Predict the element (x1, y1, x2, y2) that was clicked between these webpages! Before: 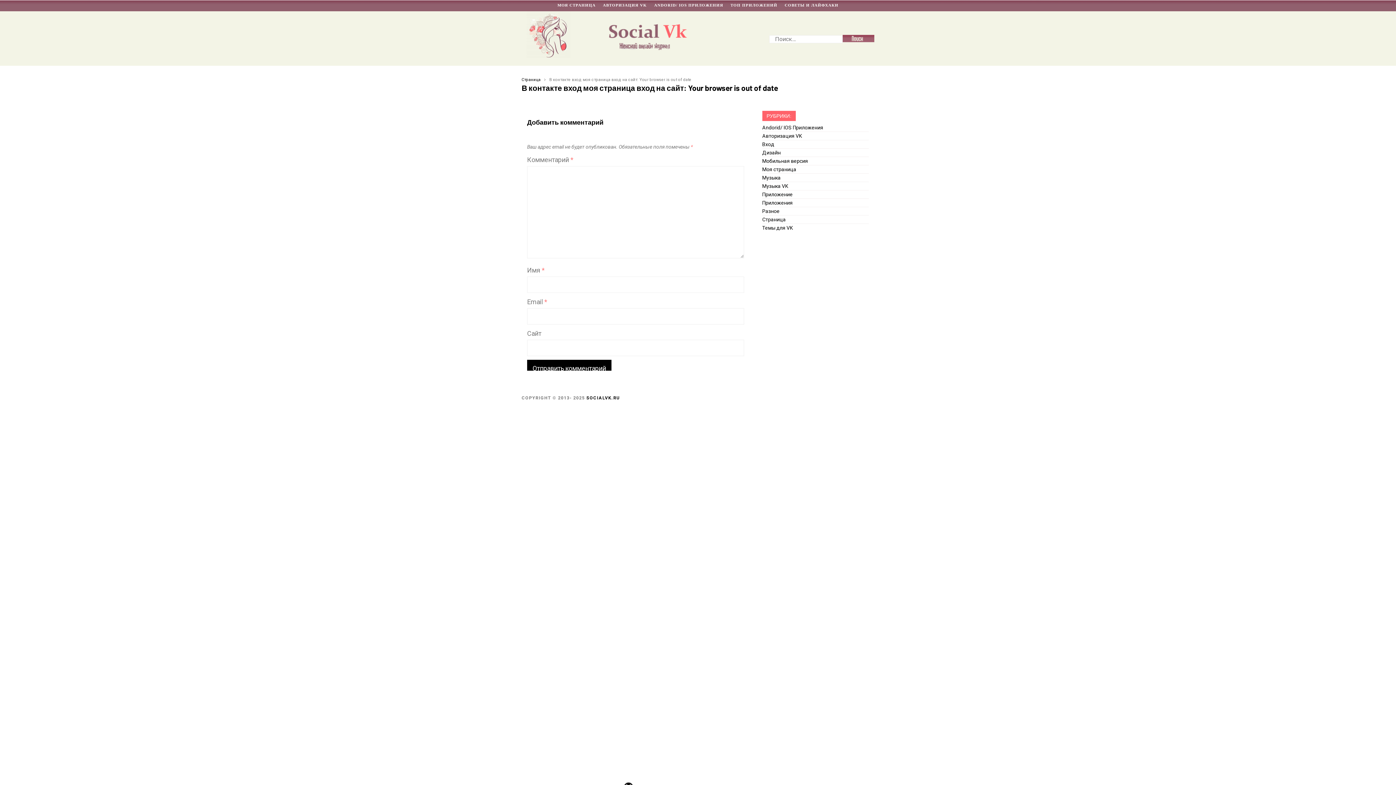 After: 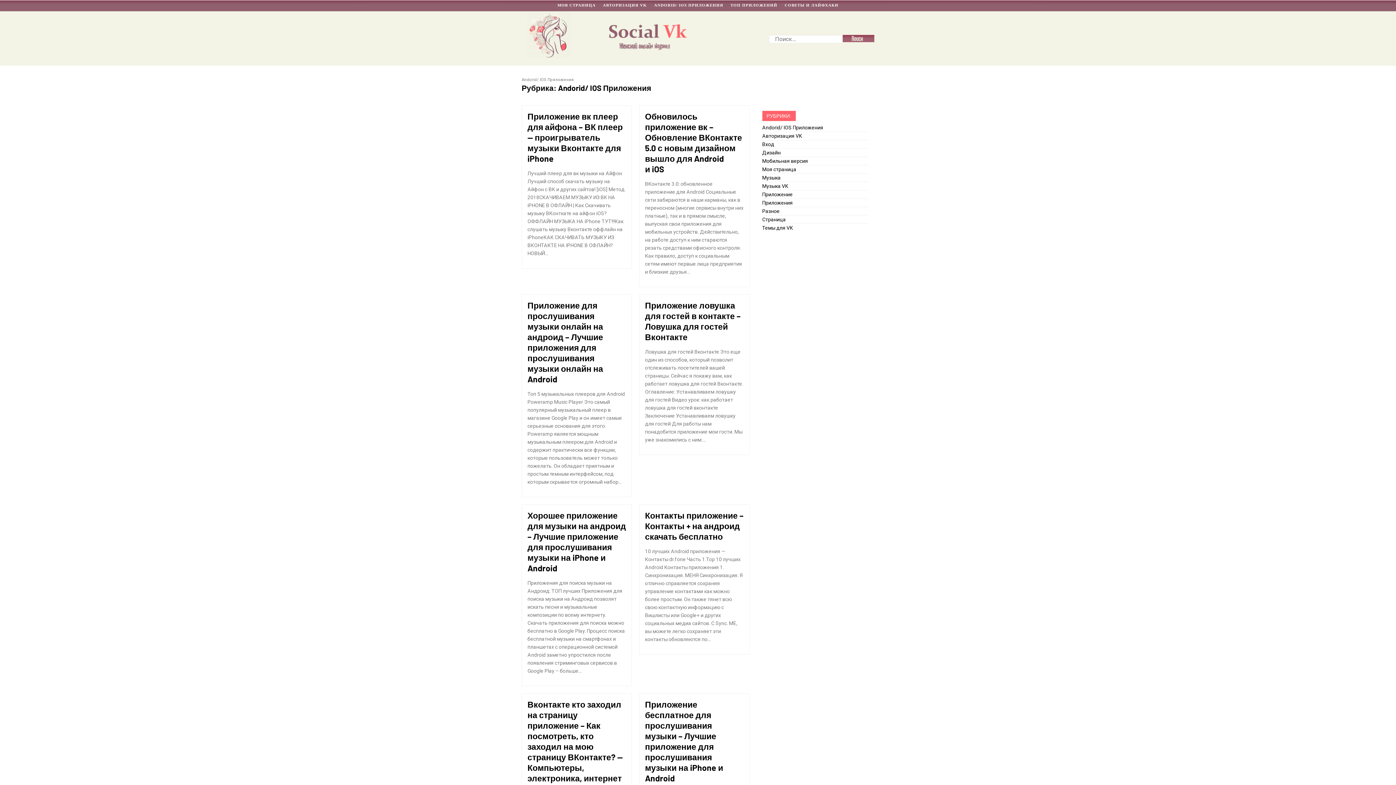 Action: label: Andorid/ IOS Приложения bbox: (762, 123, 869, 131)